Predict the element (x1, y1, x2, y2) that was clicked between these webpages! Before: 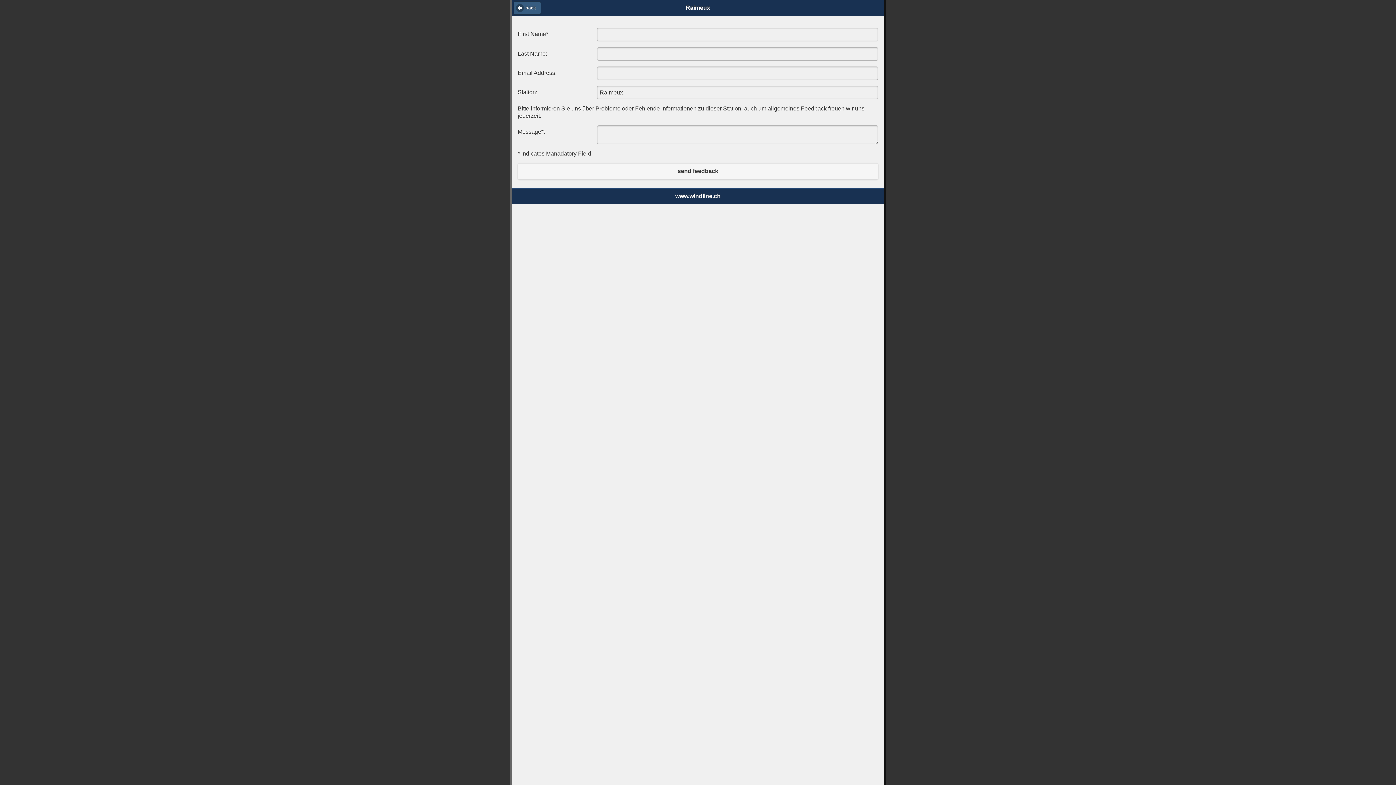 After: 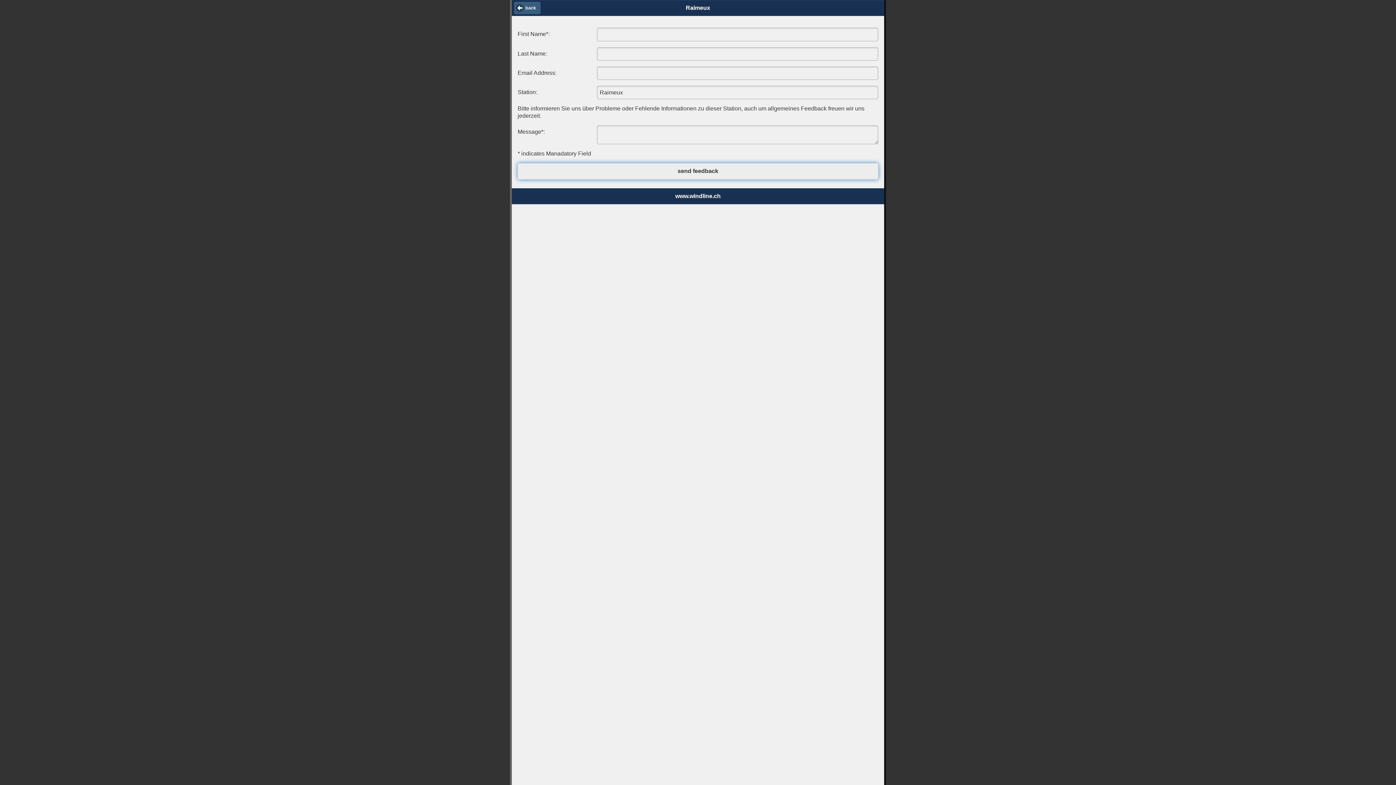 Action: bbox: (517, 163, 878, 179) label: send feedback